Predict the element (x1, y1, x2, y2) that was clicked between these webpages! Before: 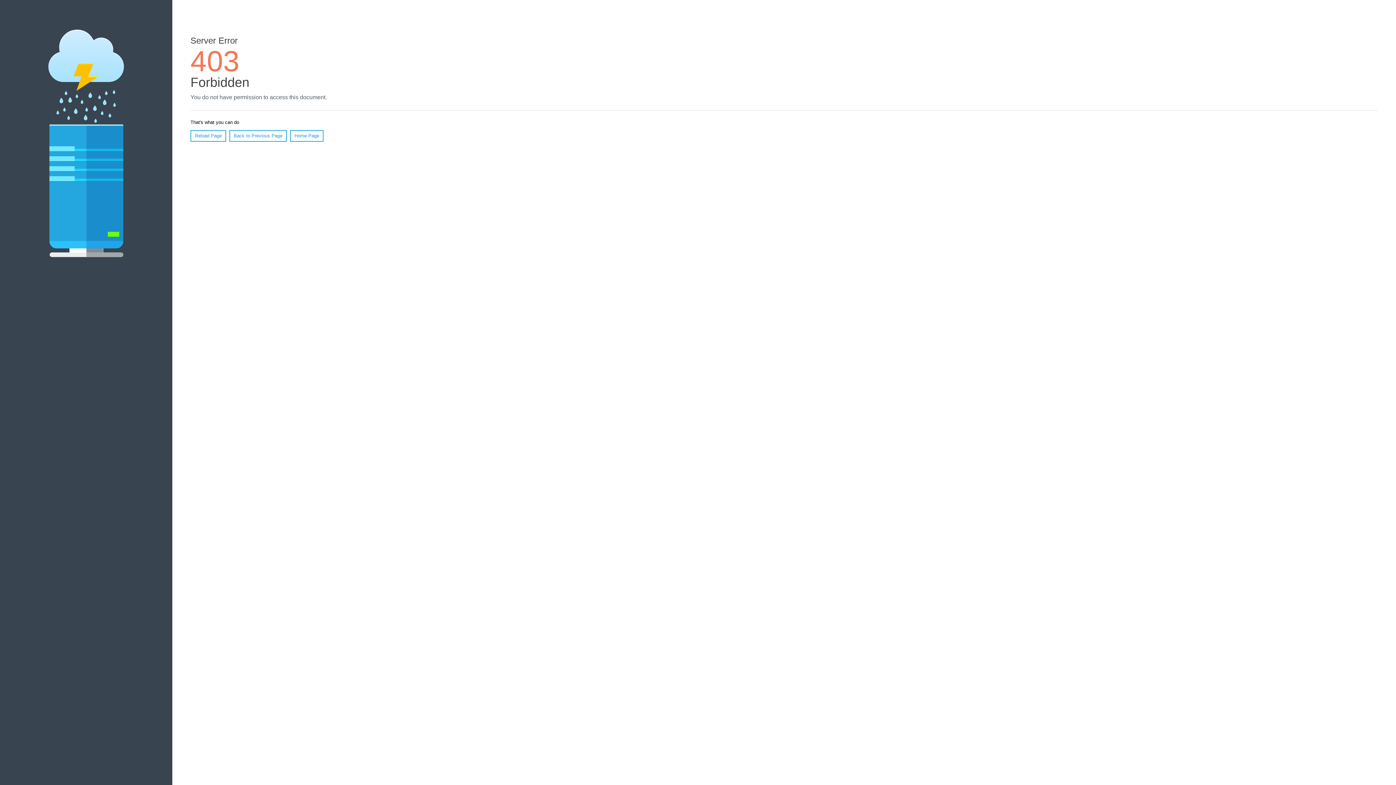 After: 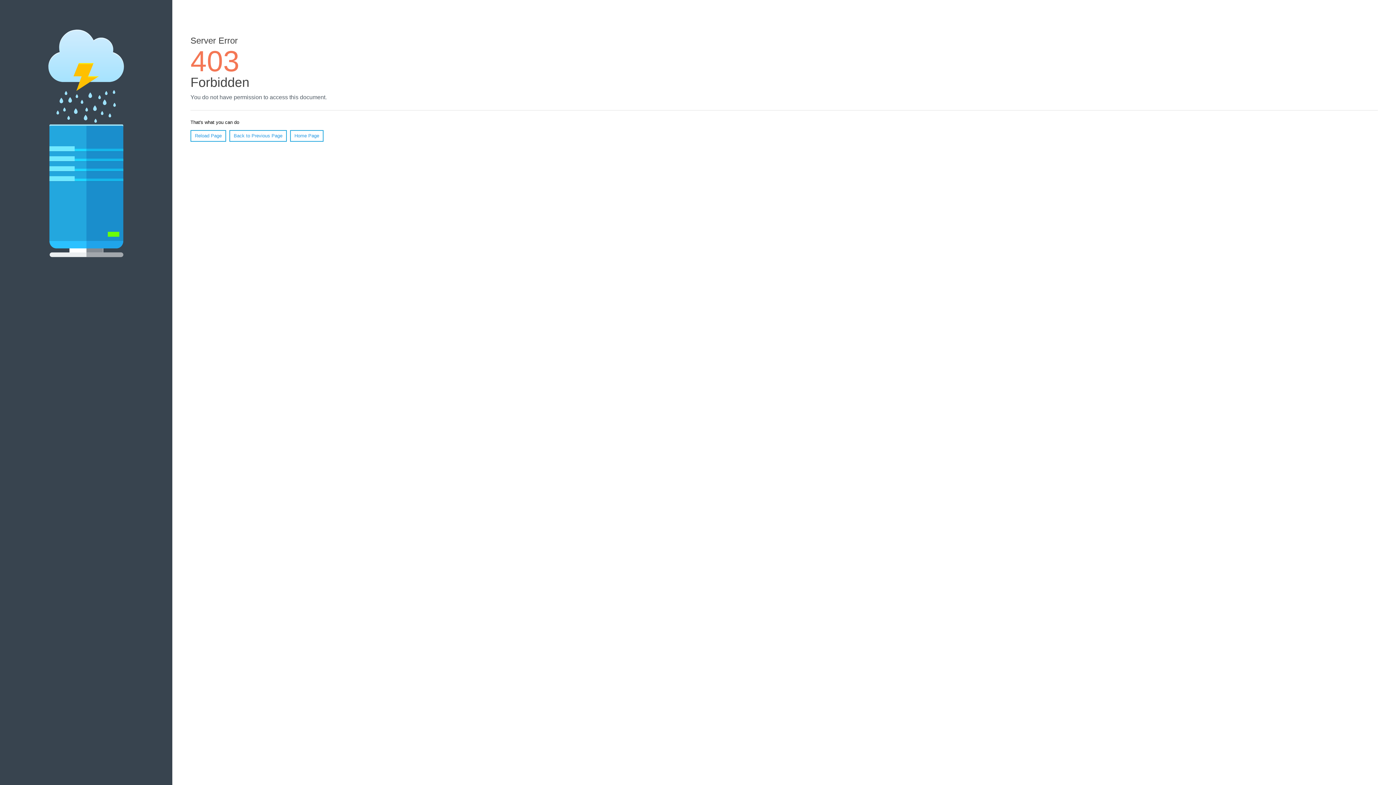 Action: label: Home Page bbox: (290, 130, 323, 141)